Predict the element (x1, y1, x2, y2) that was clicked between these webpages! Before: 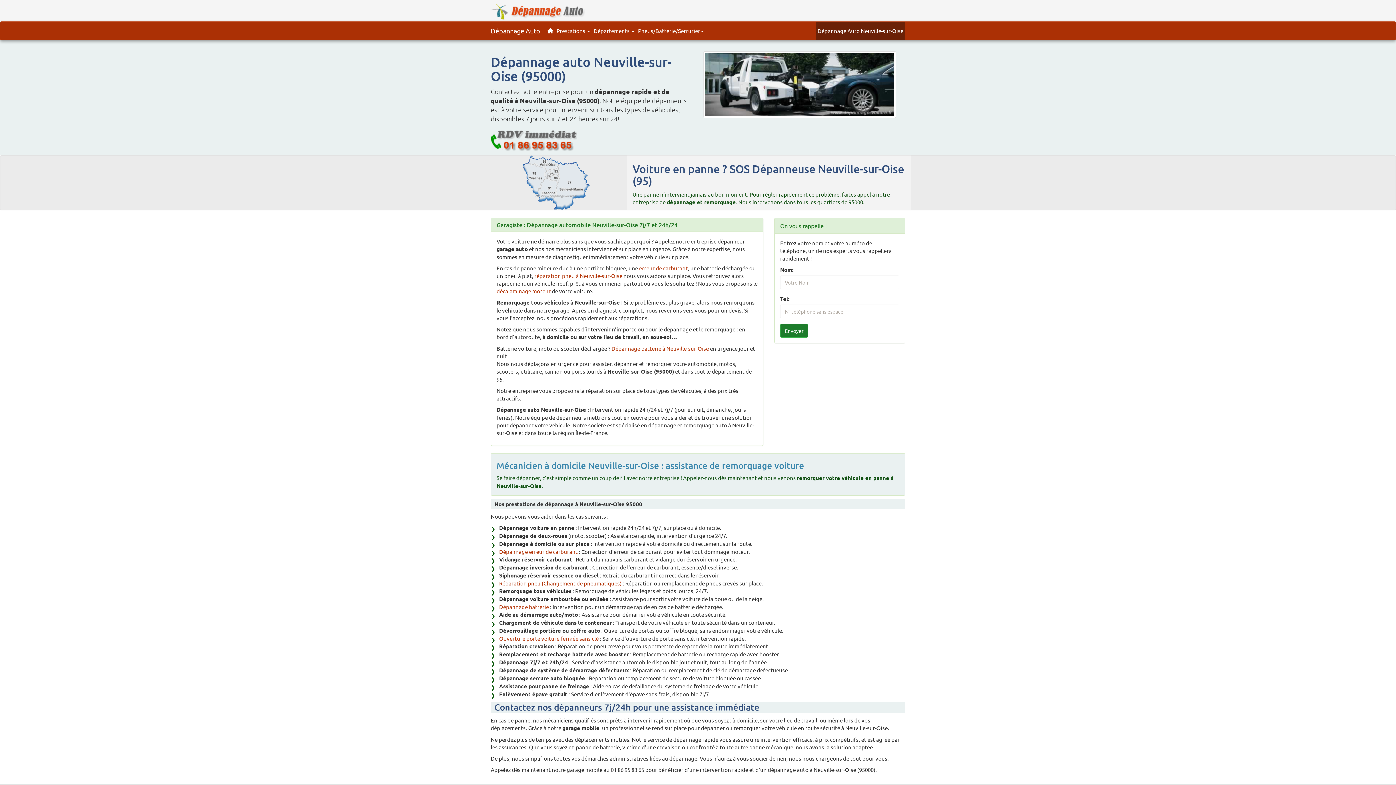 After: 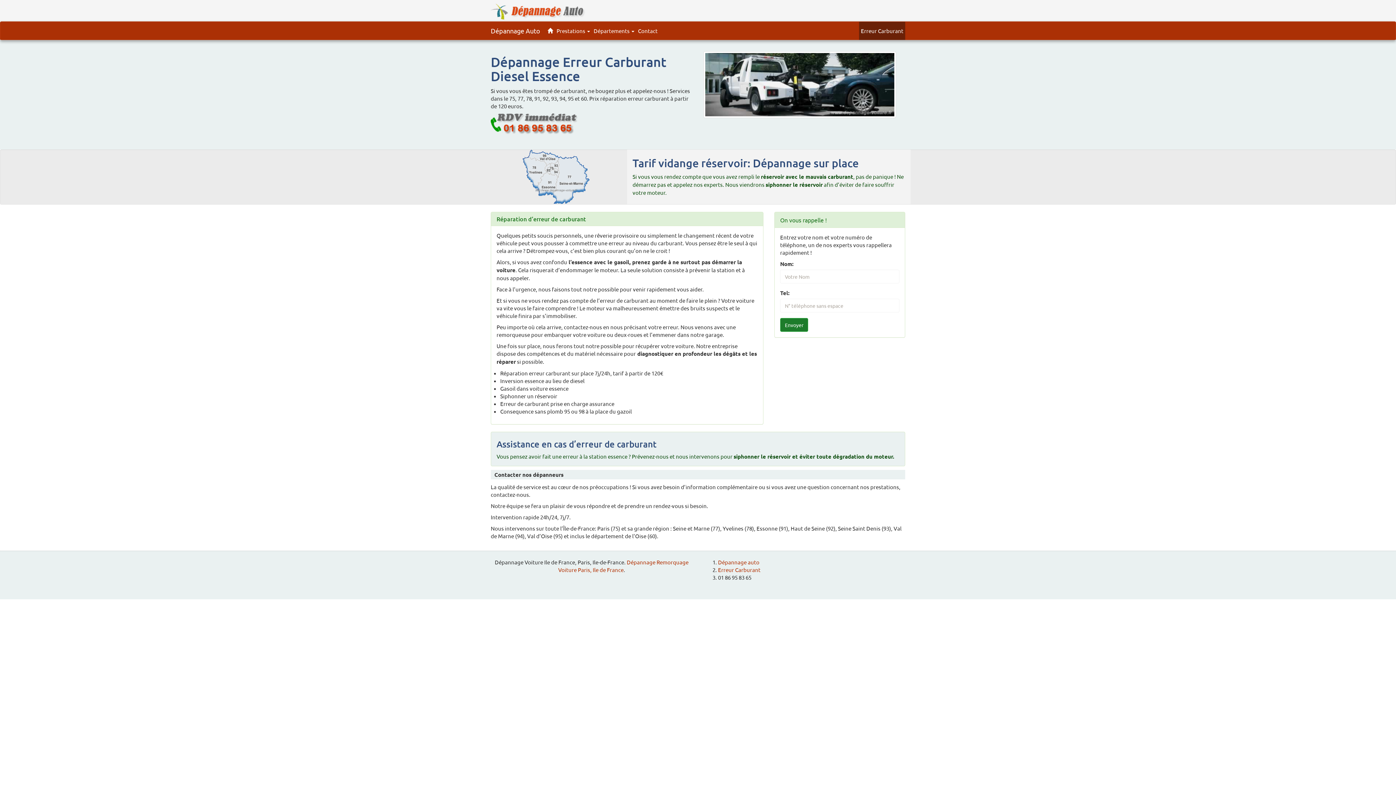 Action: label: Dépannage erreur de carburant bbox: (499, 548, 577, 555)